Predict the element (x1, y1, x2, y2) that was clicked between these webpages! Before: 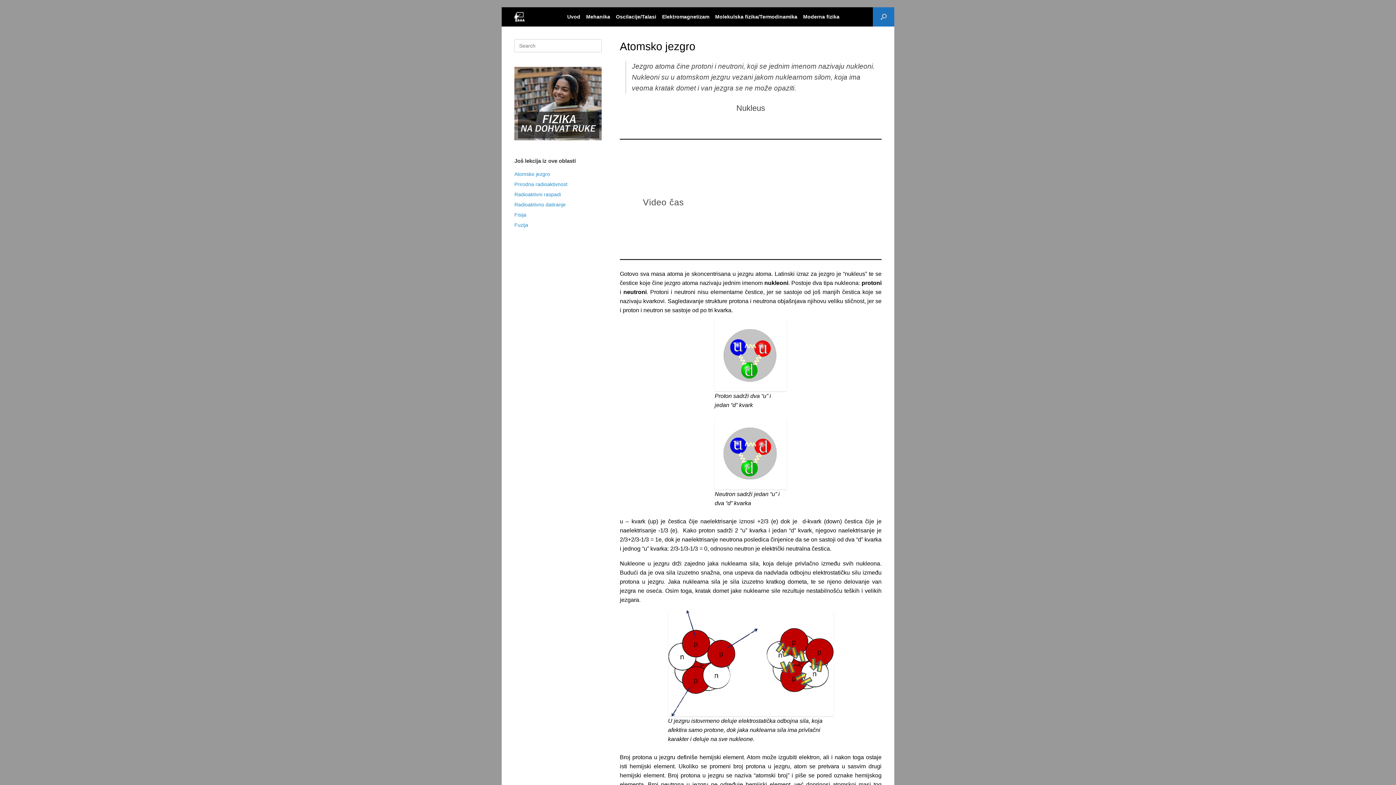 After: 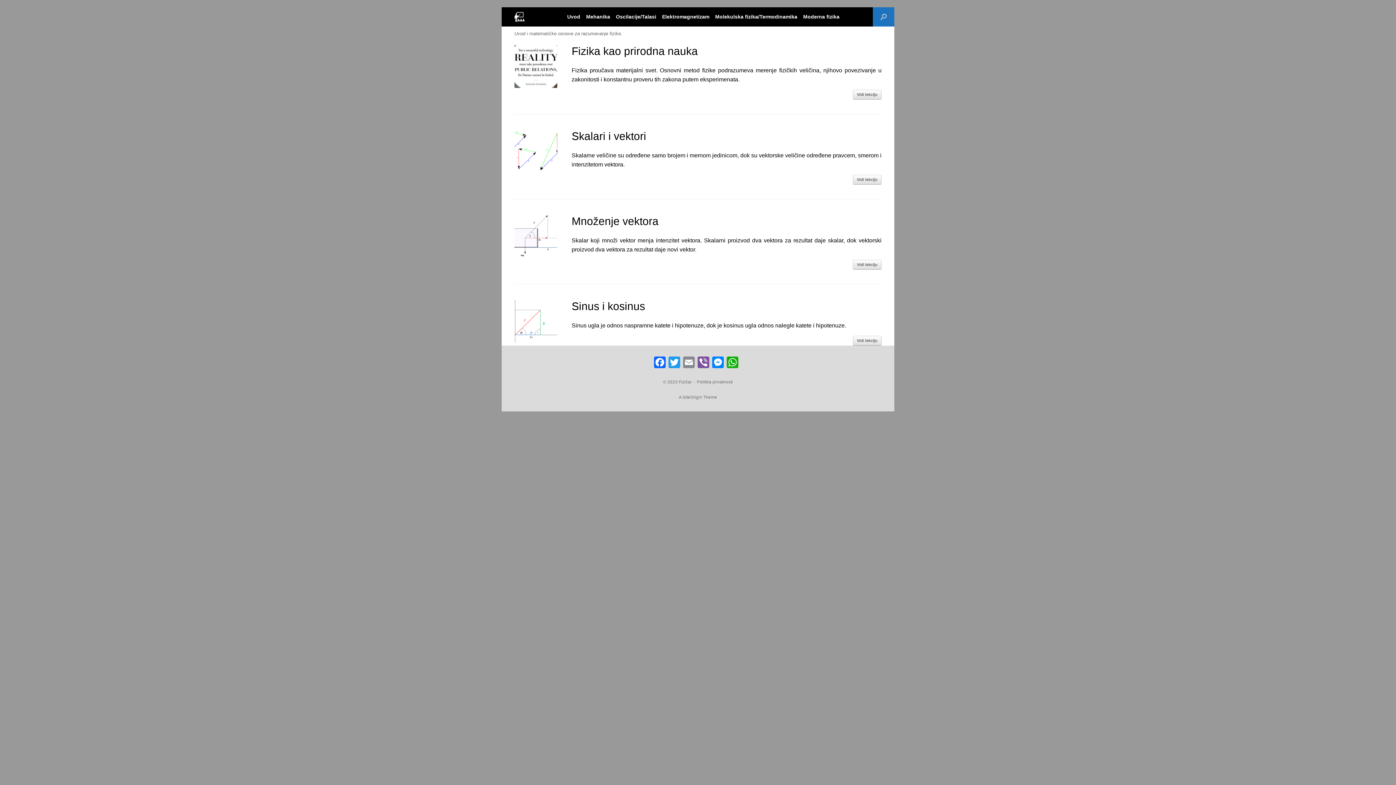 Action: bbox: (564, 10, 583, 23) label: Uvod